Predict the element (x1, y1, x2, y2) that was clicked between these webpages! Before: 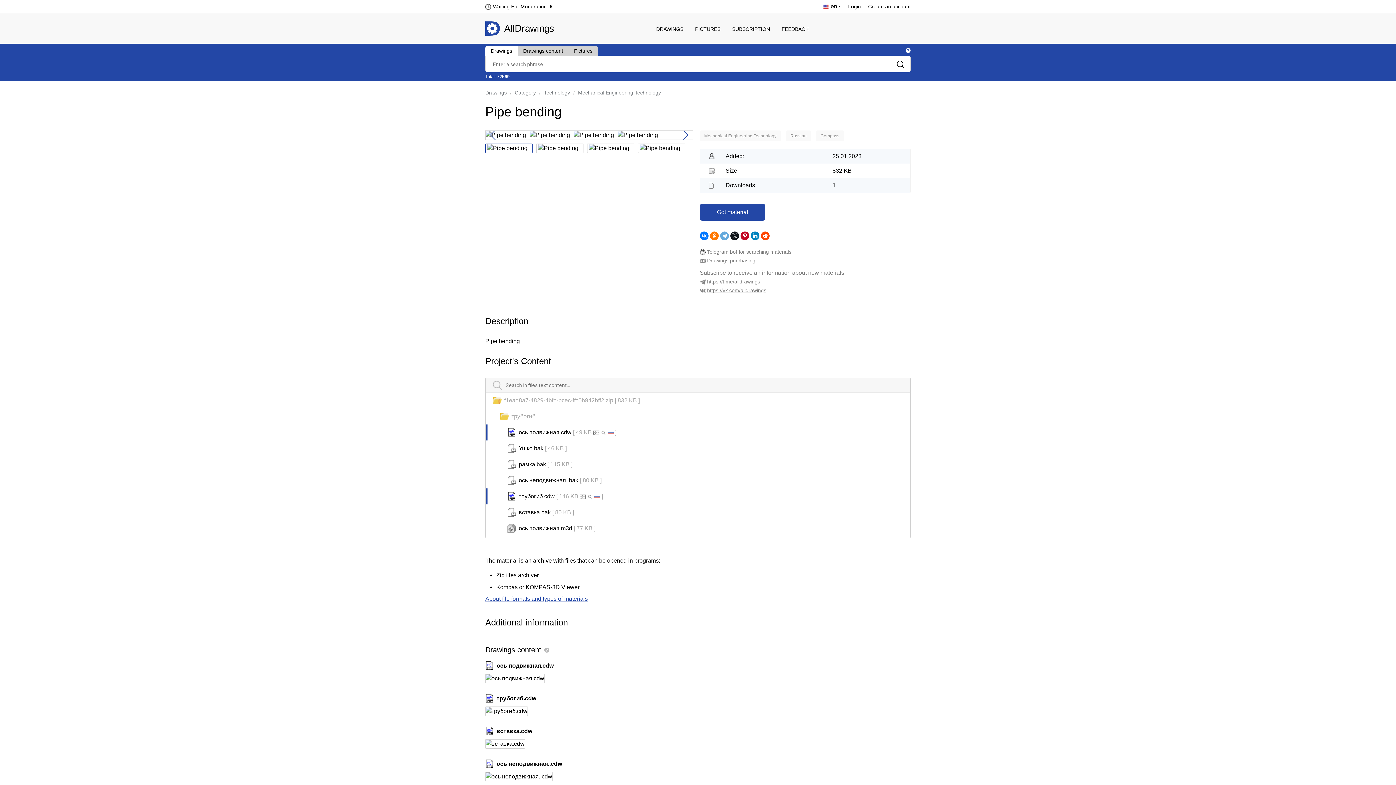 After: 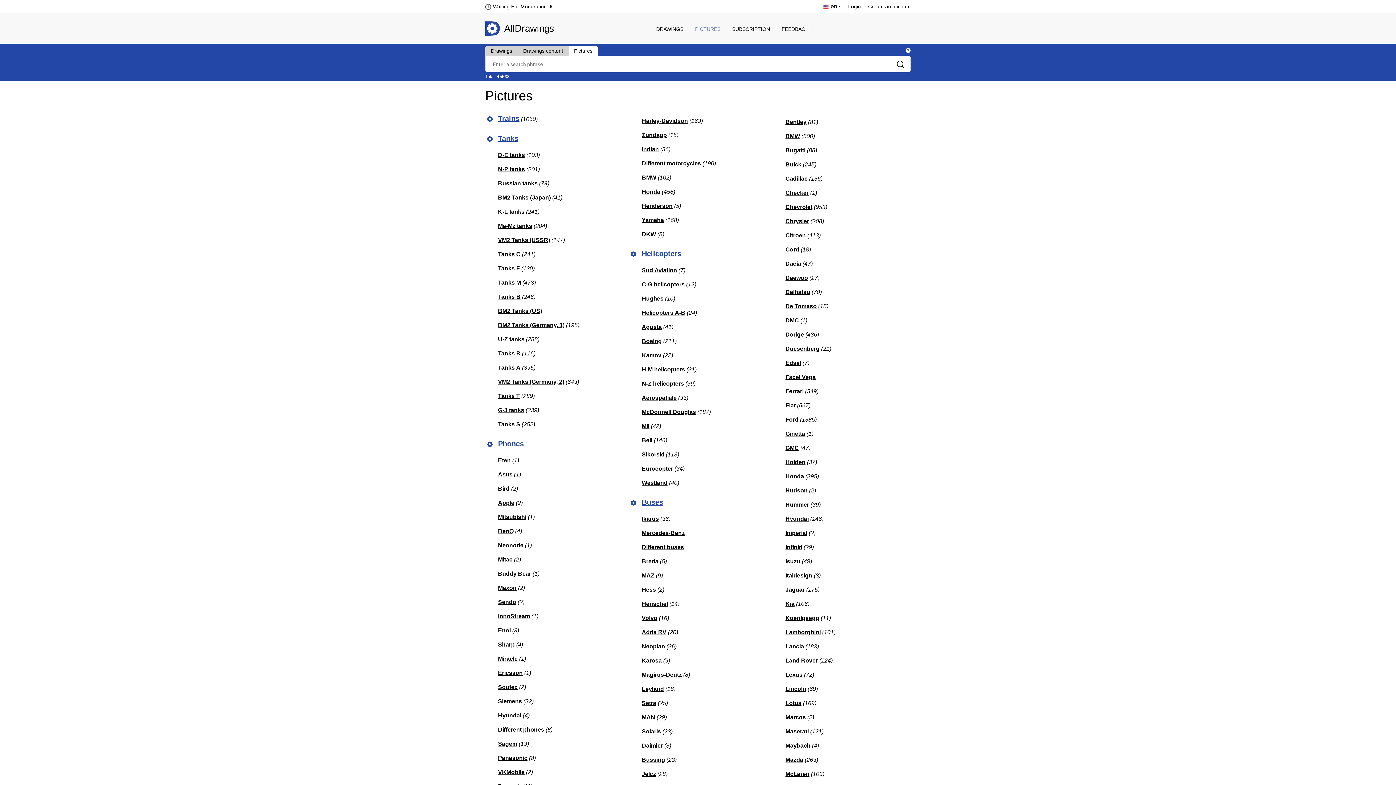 Action: bbox: (695, 26, 720, 32) label: PICTURES